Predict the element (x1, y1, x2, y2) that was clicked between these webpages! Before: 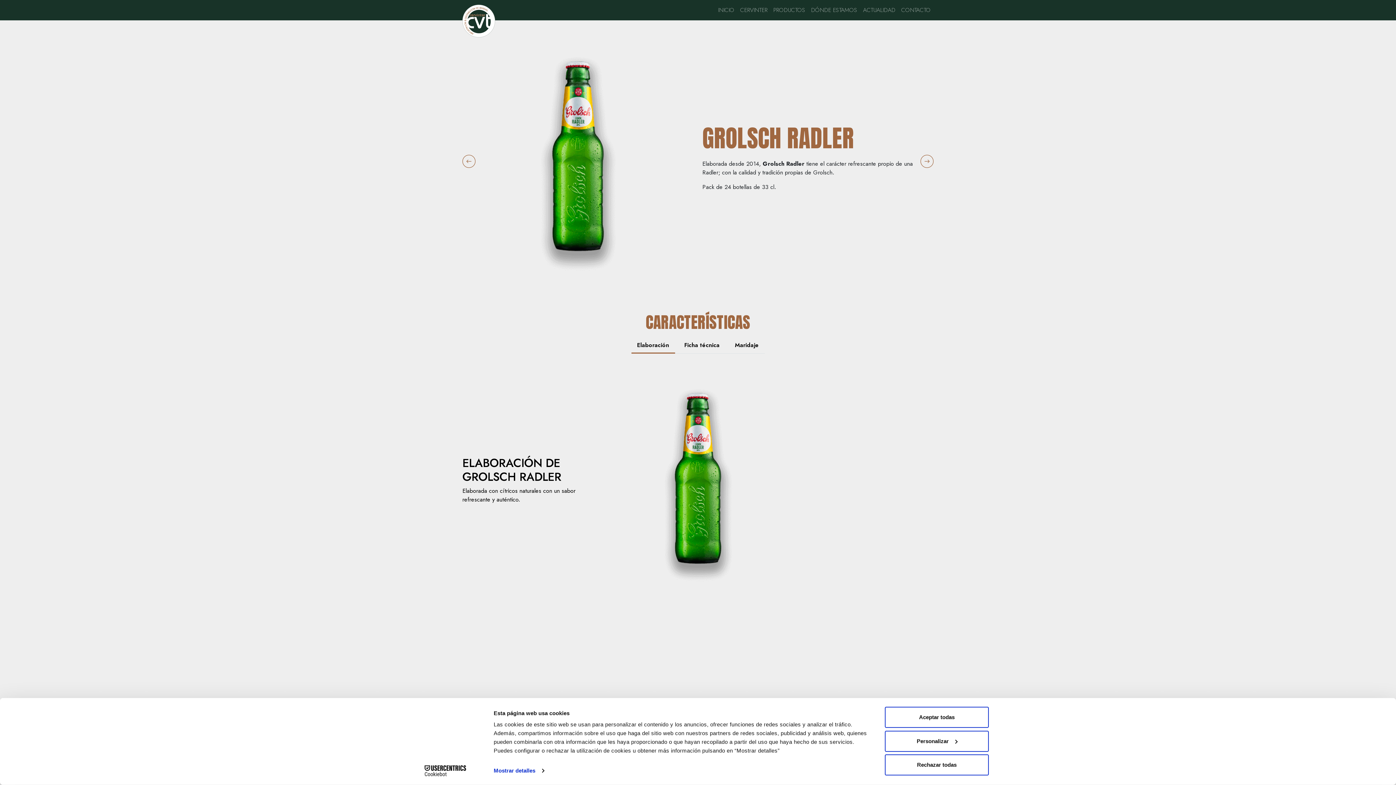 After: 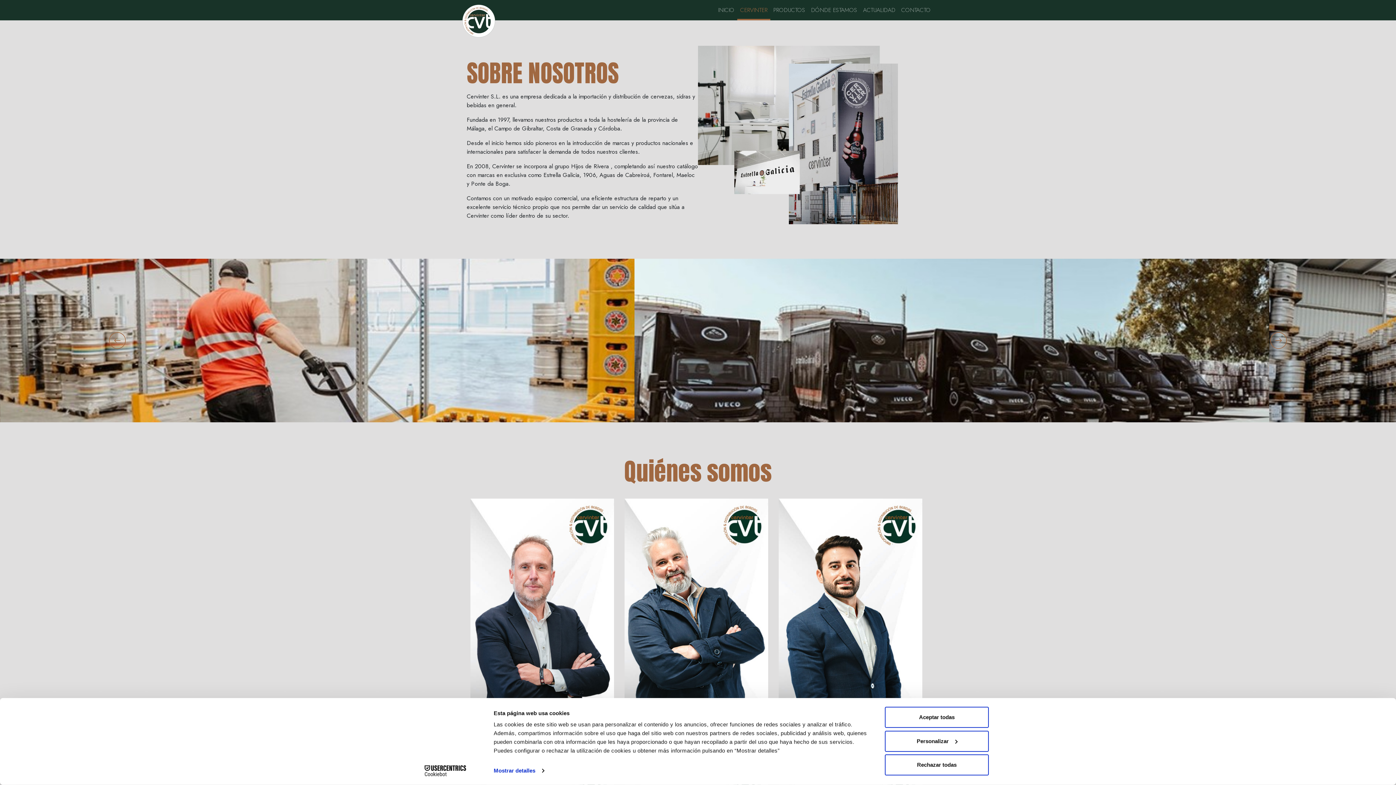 Action: label: CERVINTER bbox: (737, 2, 770, 17)